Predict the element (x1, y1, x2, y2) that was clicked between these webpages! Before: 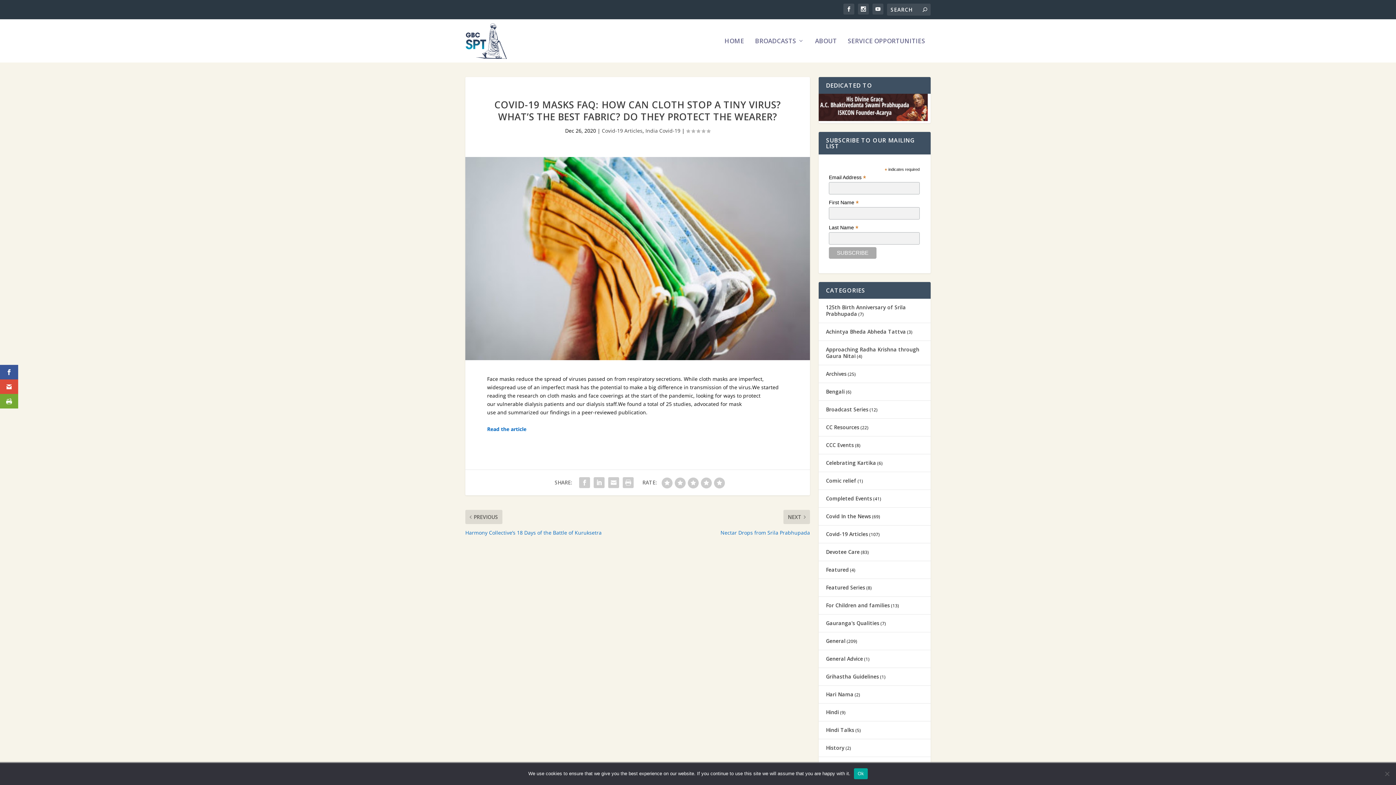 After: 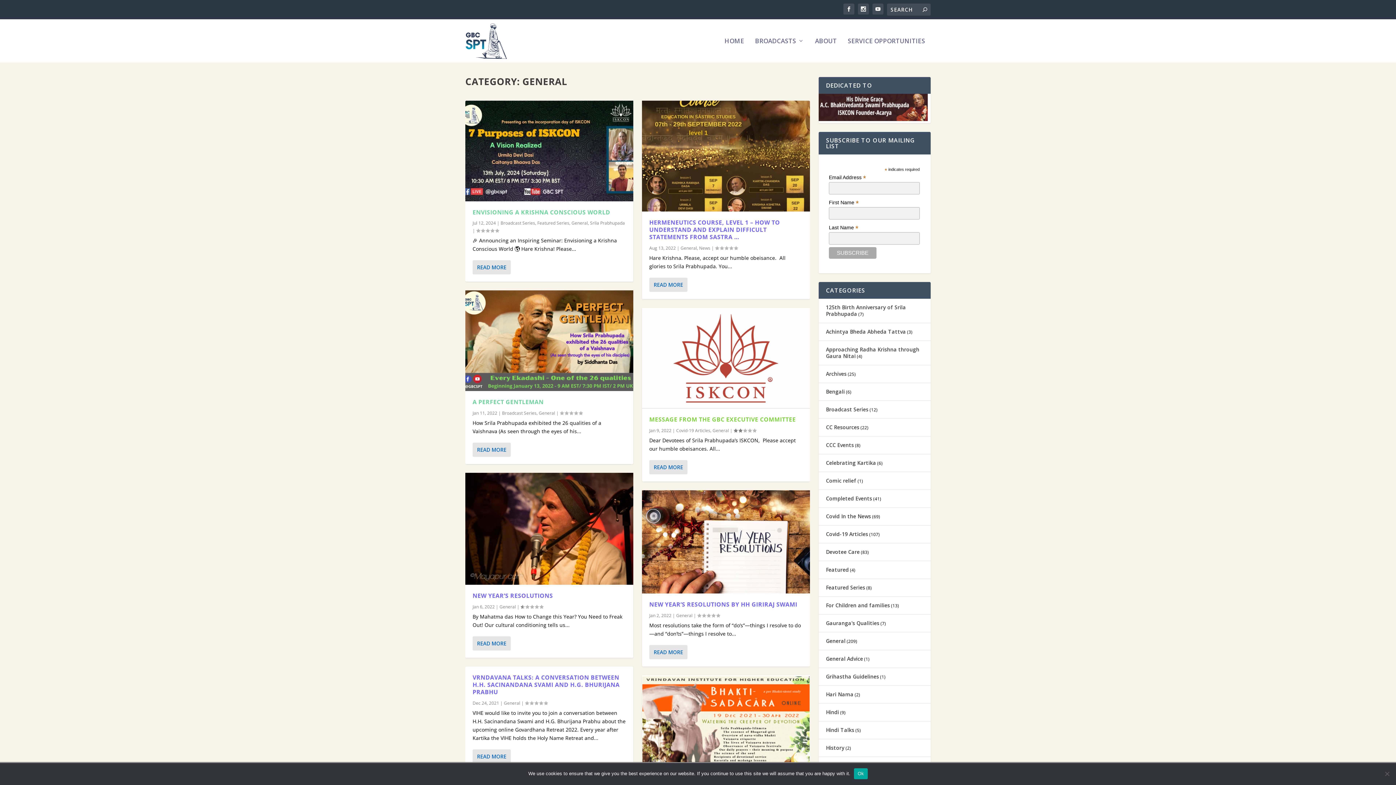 Action: bbox: (826, 637, 845, 644) label: General